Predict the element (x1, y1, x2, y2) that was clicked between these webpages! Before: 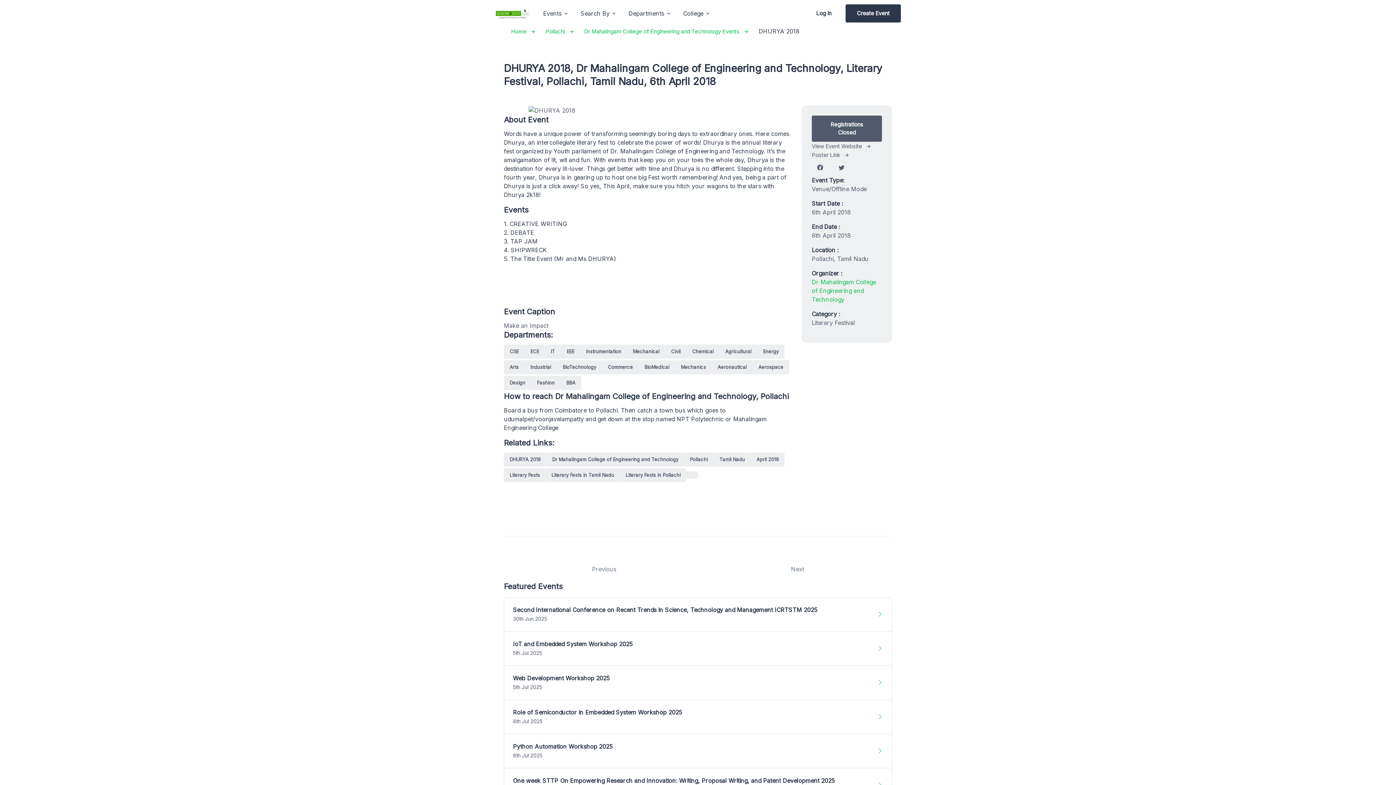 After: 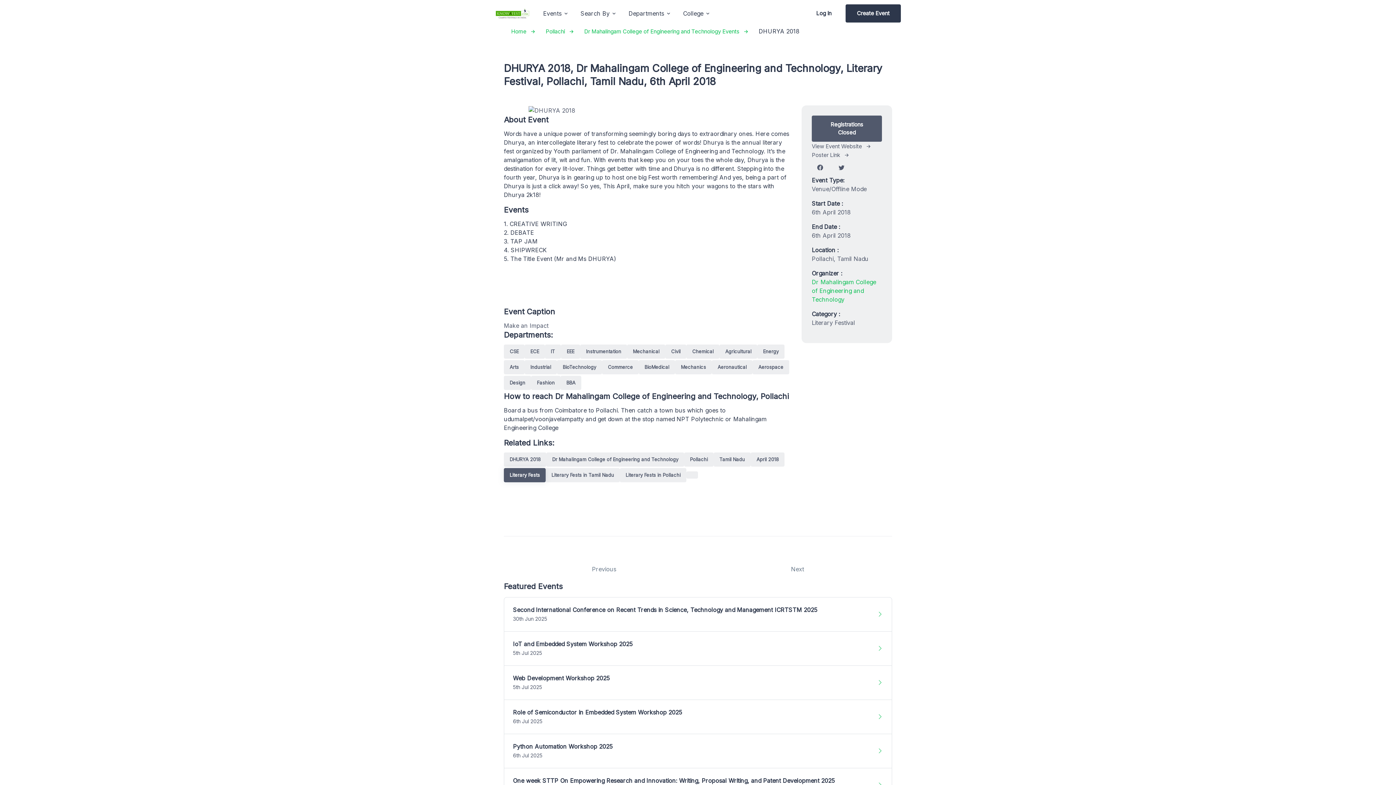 Action: label: Literary Fests bbox: (504, 468, 545, 482)